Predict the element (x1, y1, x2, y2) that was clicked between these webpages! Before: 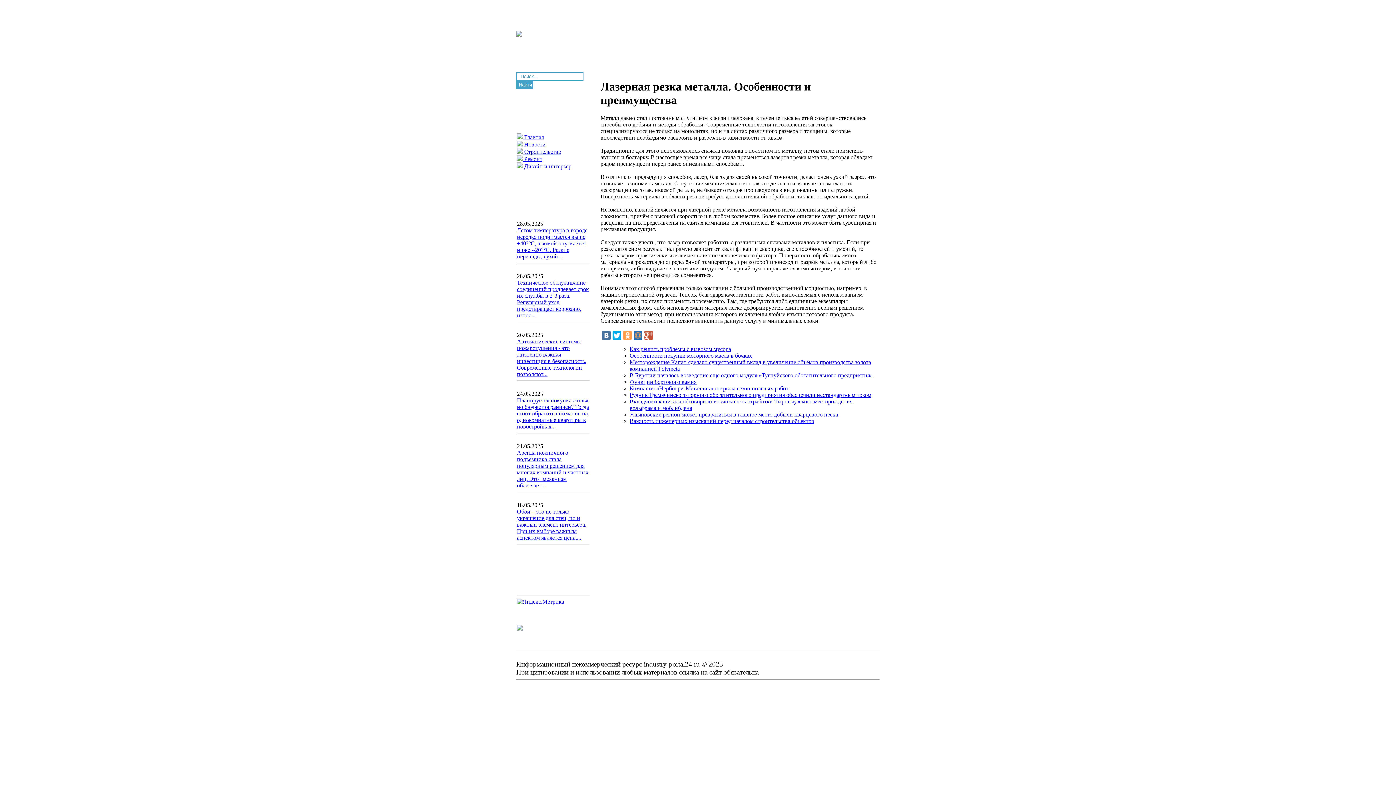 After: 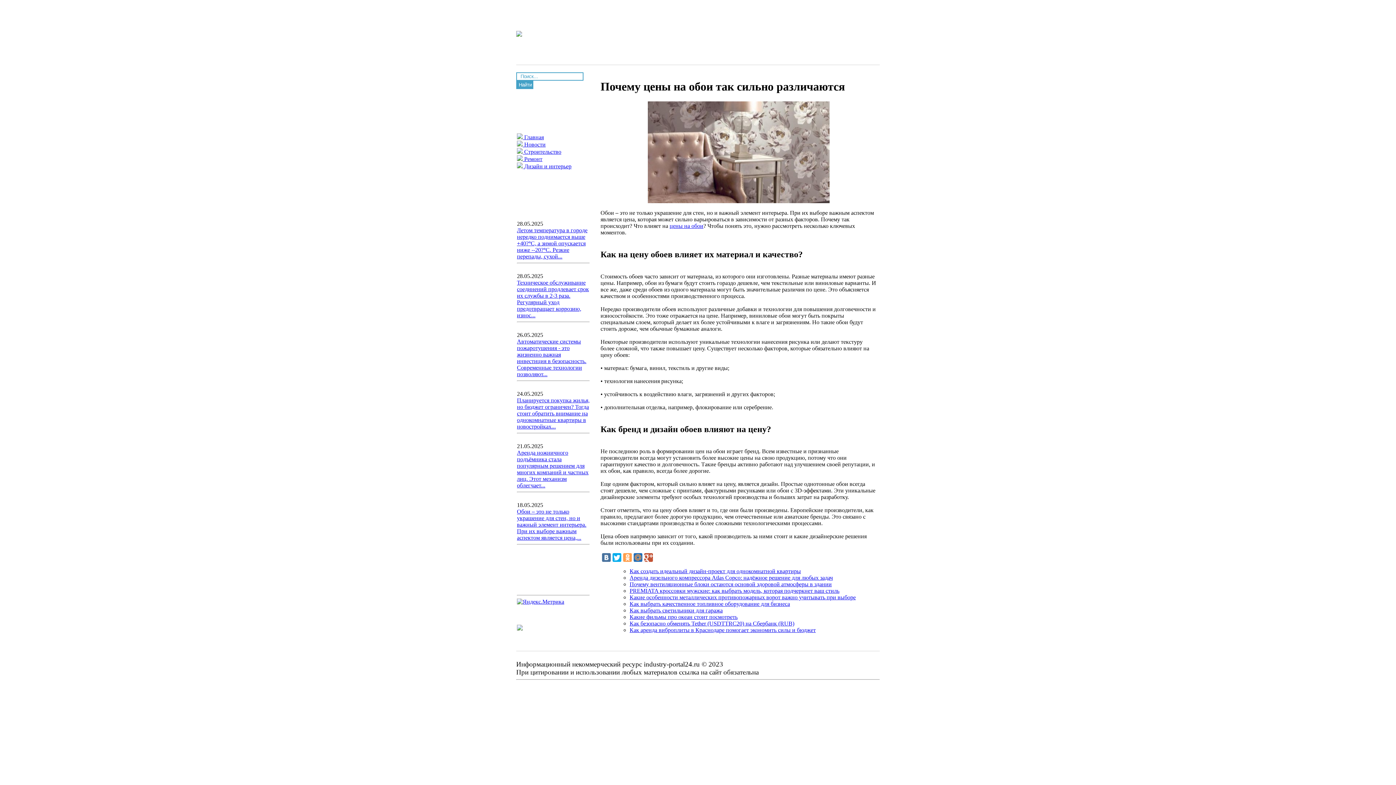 Action: bbox: (517, 508, 586, 541) label: Обои – это не только украшение для стен, но и важный элемент интерьера. При их выборе важным аспектом является цена,...